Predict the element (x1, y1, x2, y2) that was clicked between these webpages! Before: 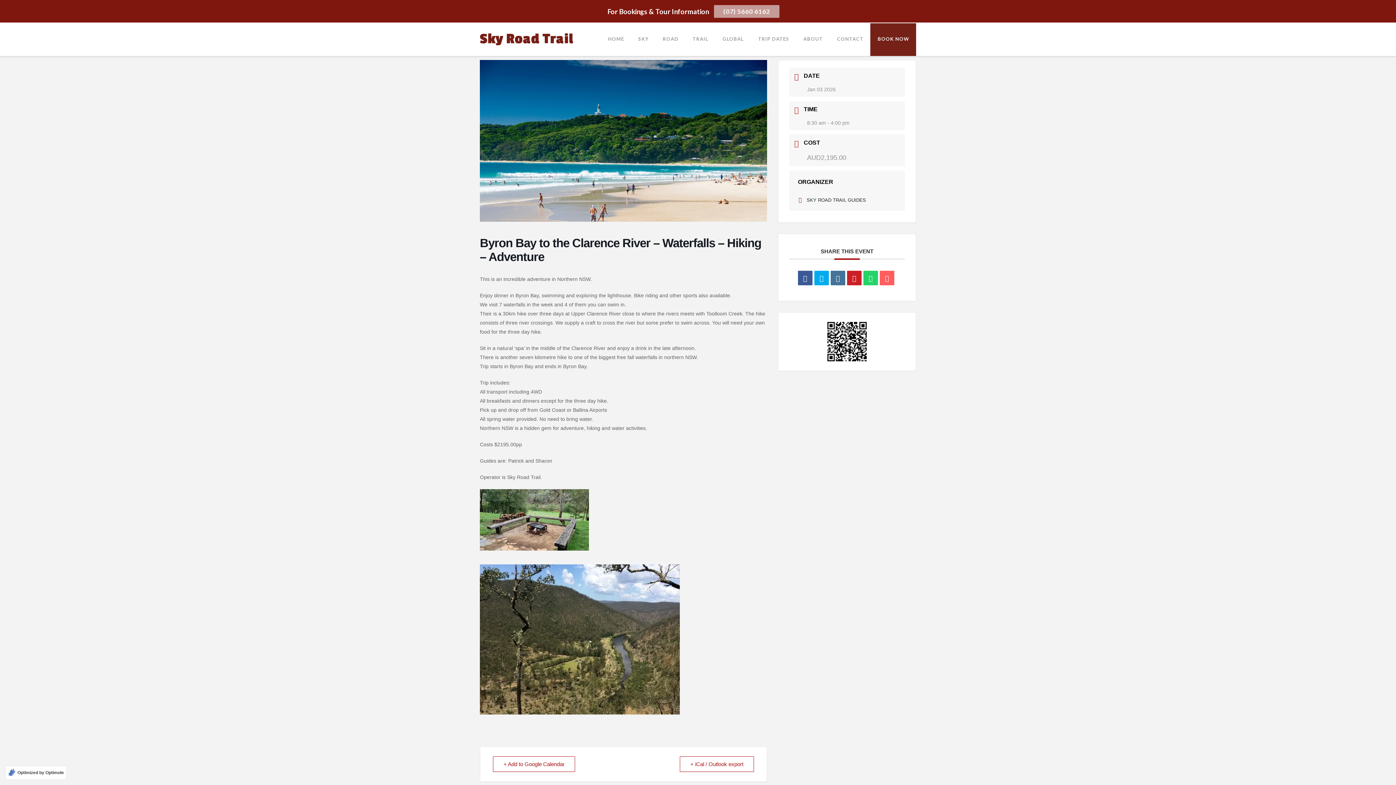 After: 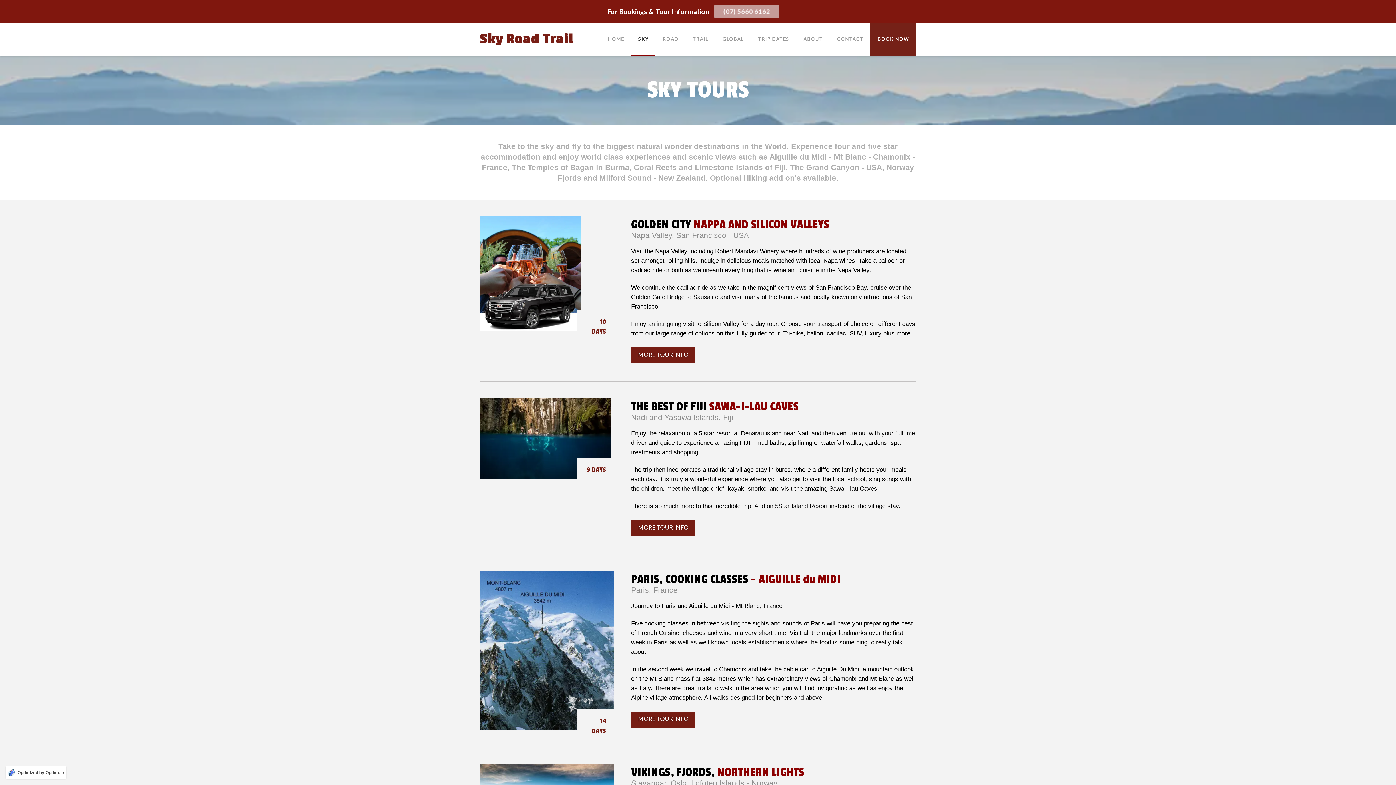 Action: bbox: (631, 23, 655, 56) label: SKY